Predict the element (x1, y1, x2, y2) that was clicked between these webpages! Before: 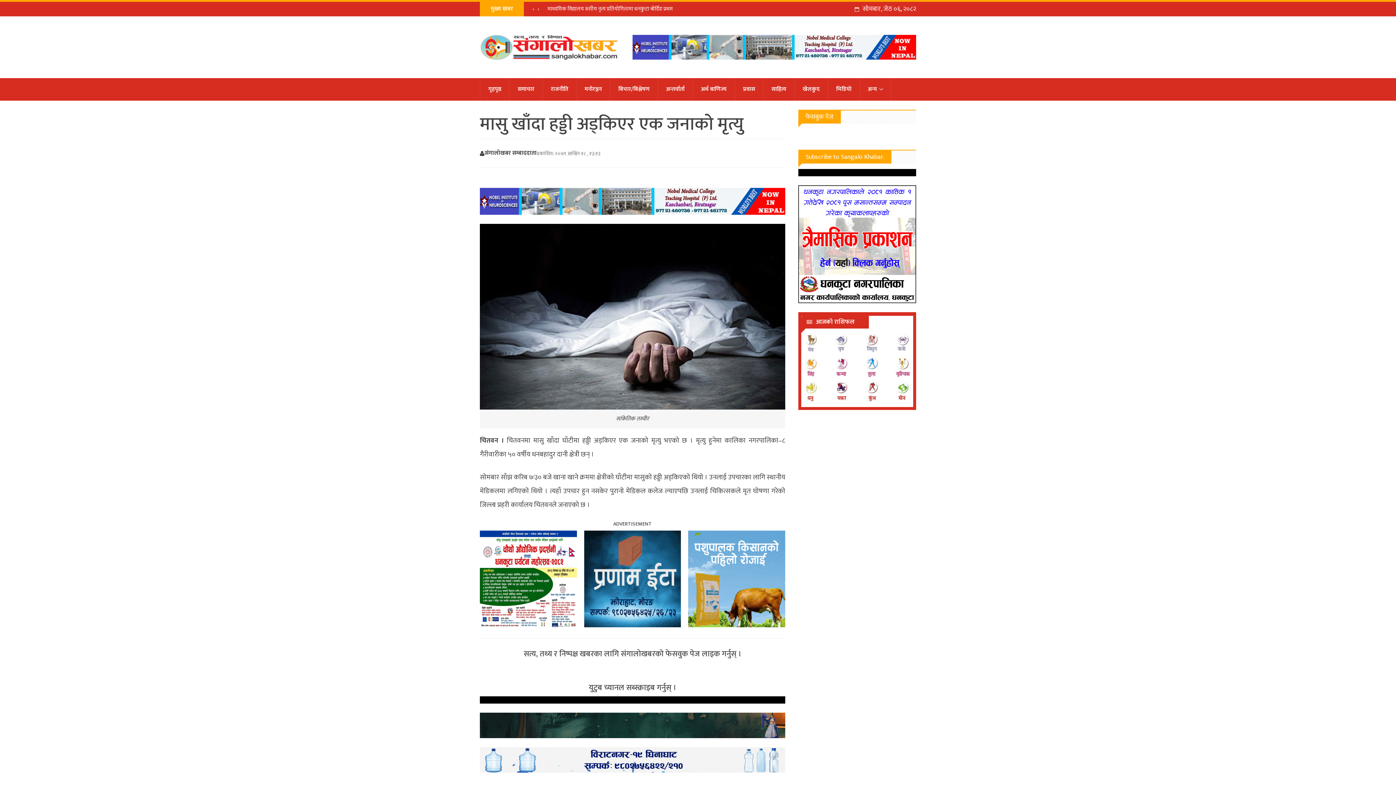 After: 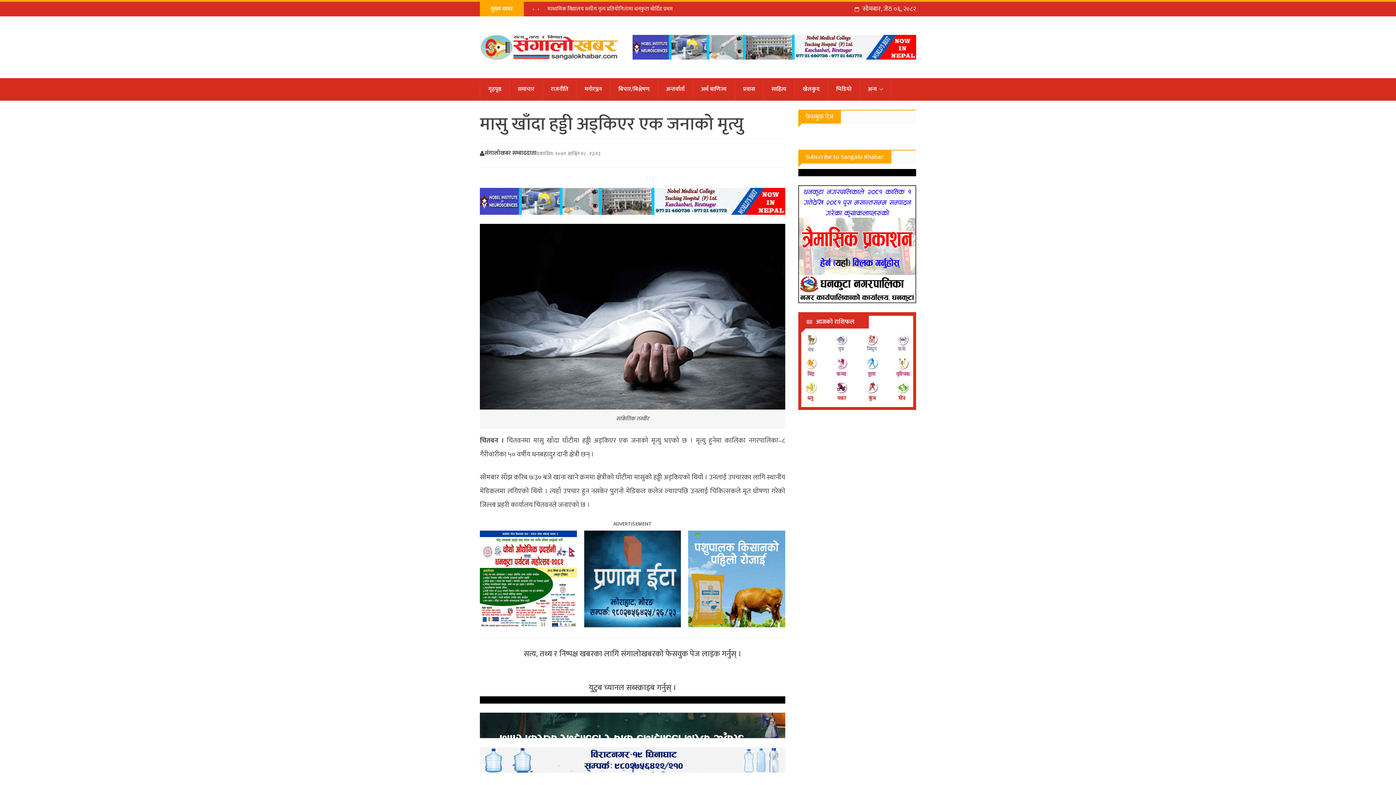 Action: bbox: (476, 530, 580, 627)